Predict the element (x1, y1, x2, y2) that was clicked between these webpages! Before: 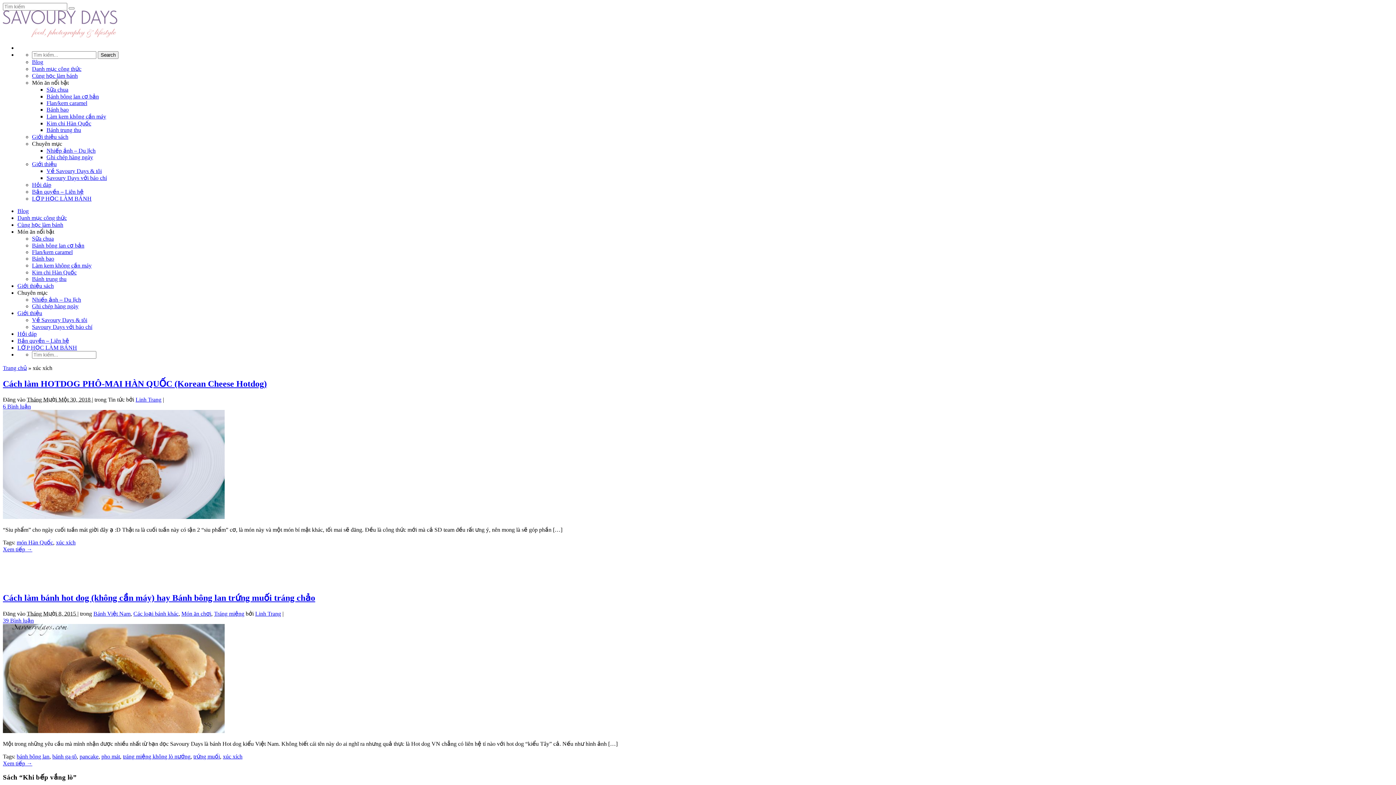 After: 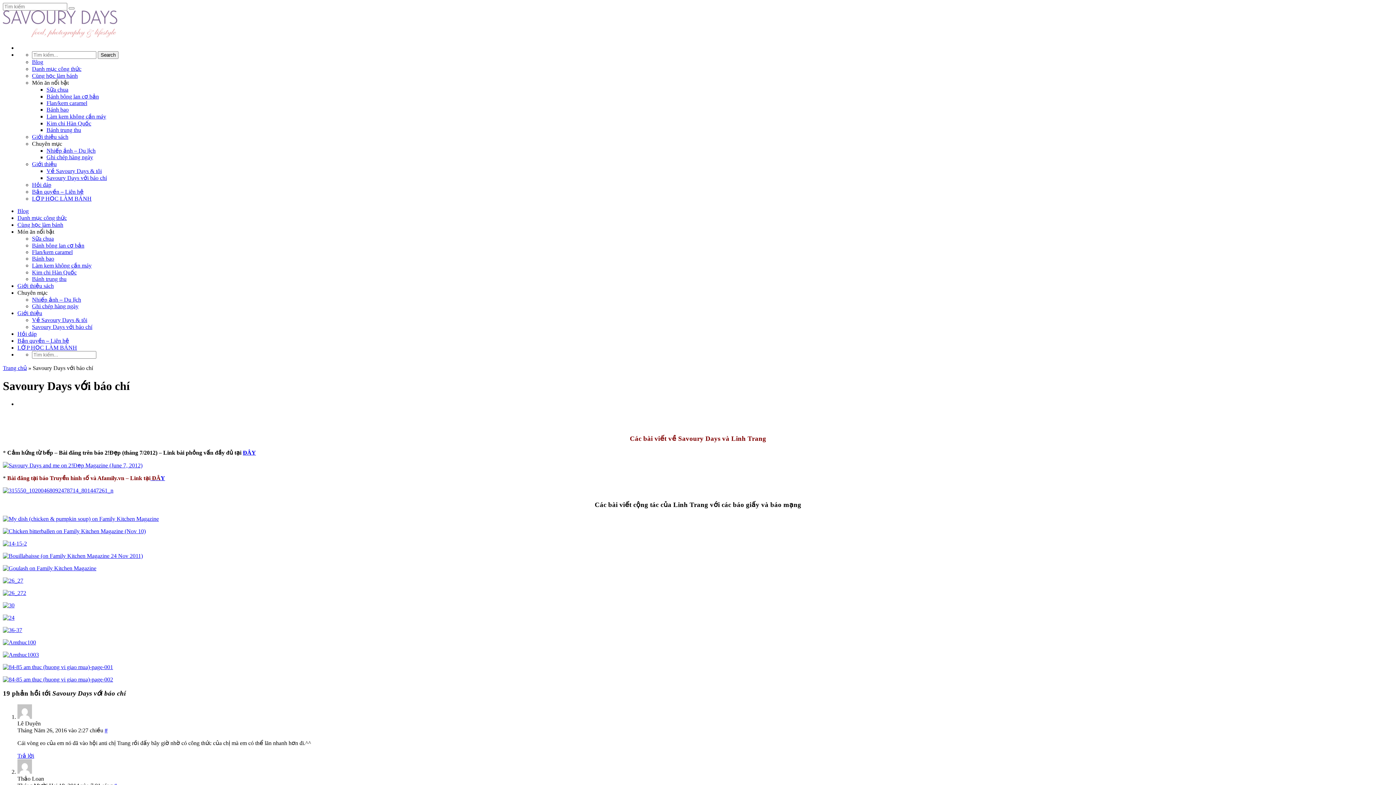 Action: bbox: (46, 174, 106, 181) label: Savoury Days với báo chí